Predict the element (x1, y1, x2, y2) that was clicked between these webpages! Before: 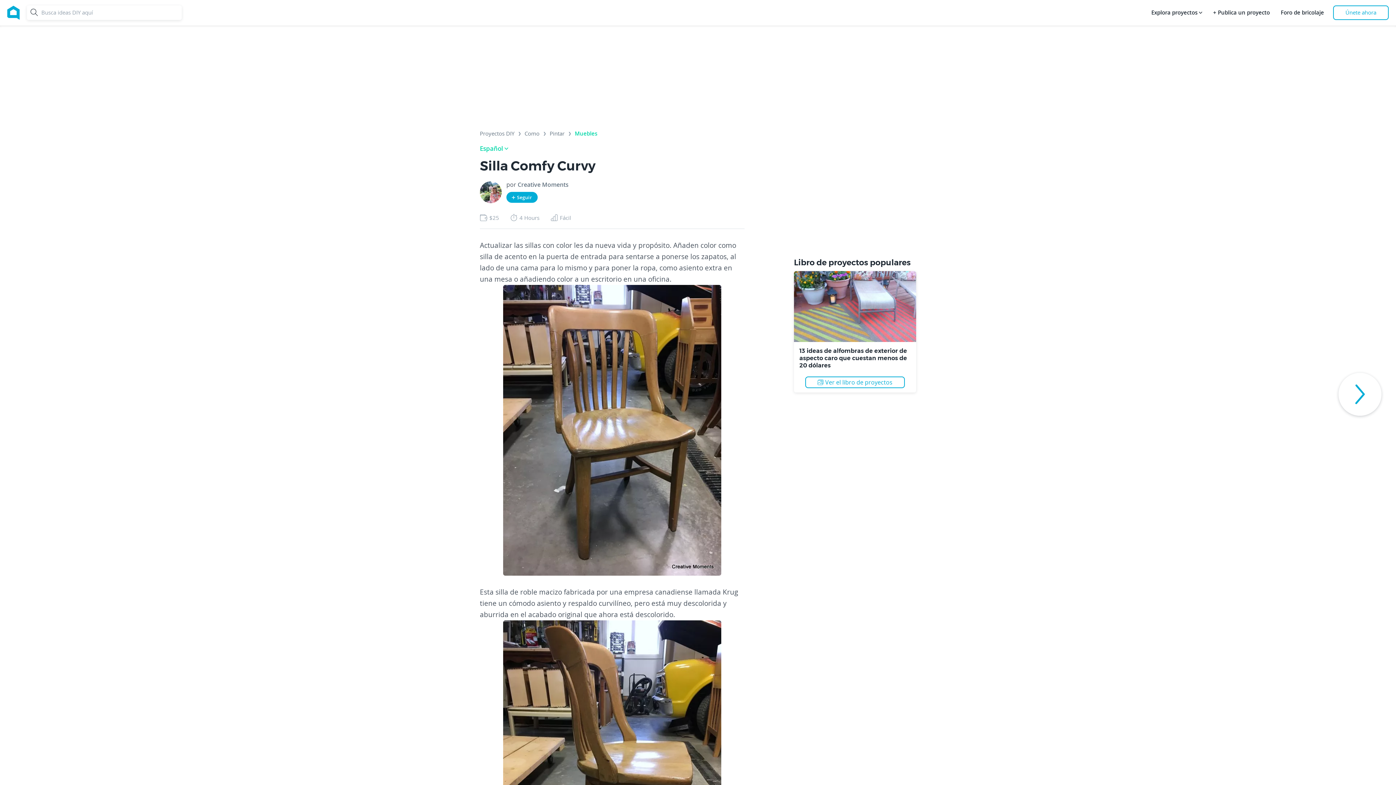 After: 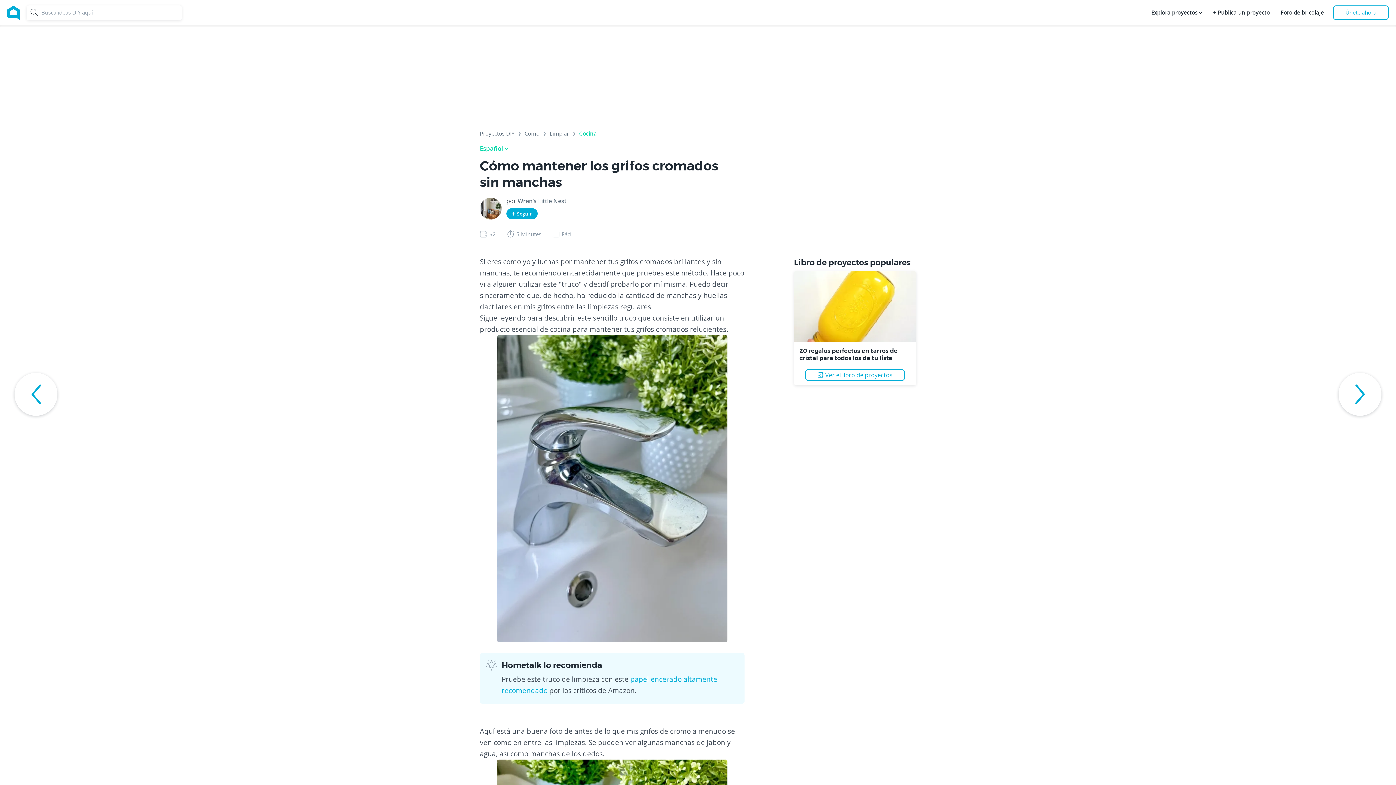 Action: label: See next activity bbox: (1338, 373, 1381, 416)